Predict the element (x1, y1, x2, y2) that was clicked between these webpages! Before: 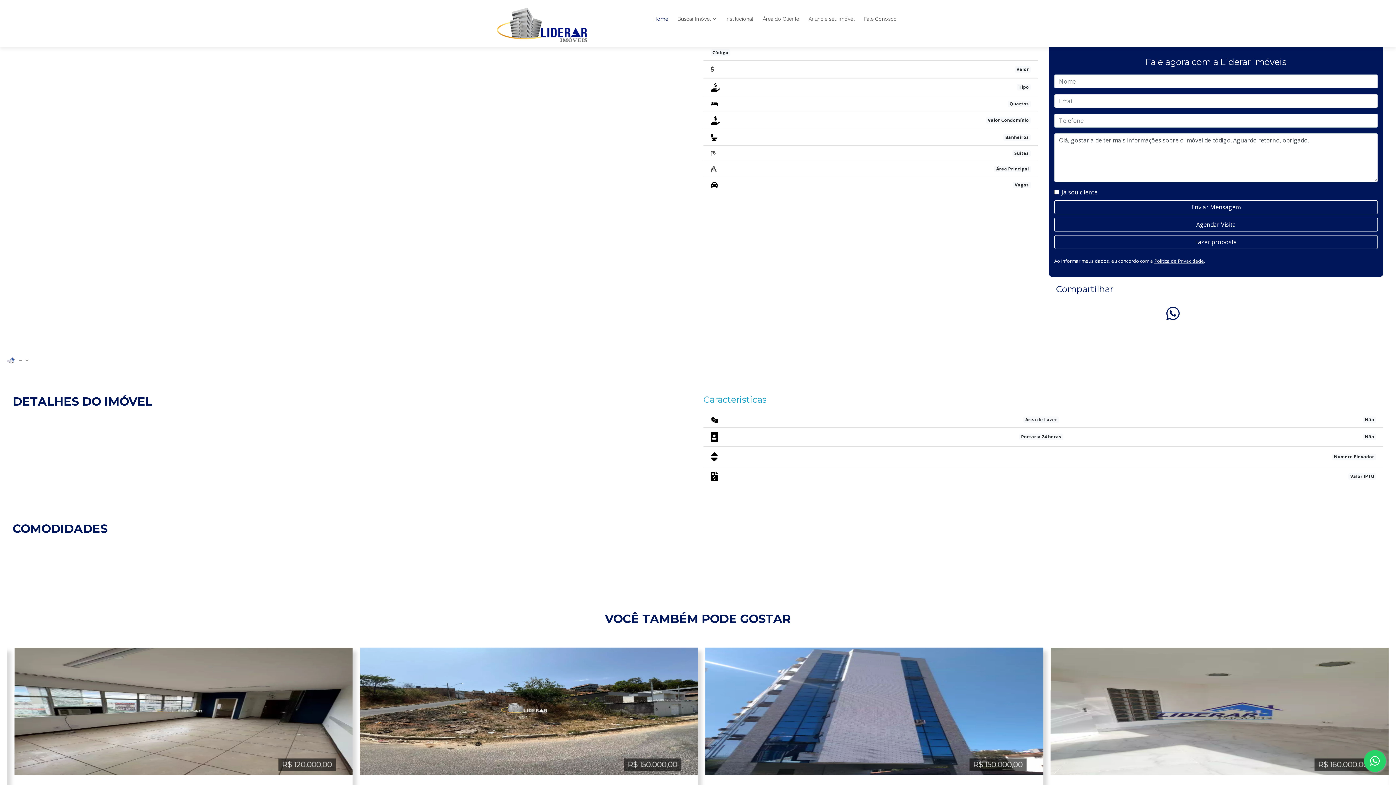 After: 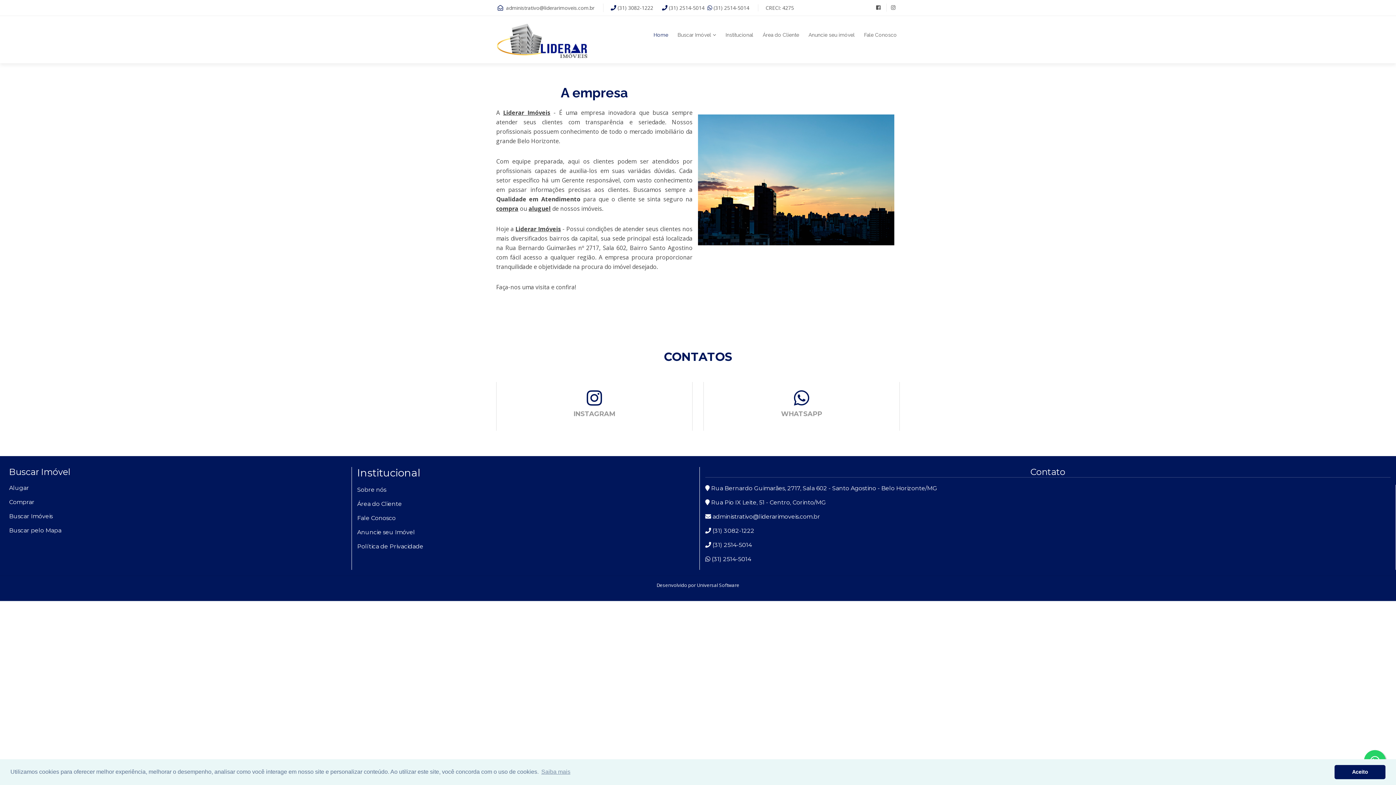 Action: bbox: (722, 7, 756, 30) label: Institucional